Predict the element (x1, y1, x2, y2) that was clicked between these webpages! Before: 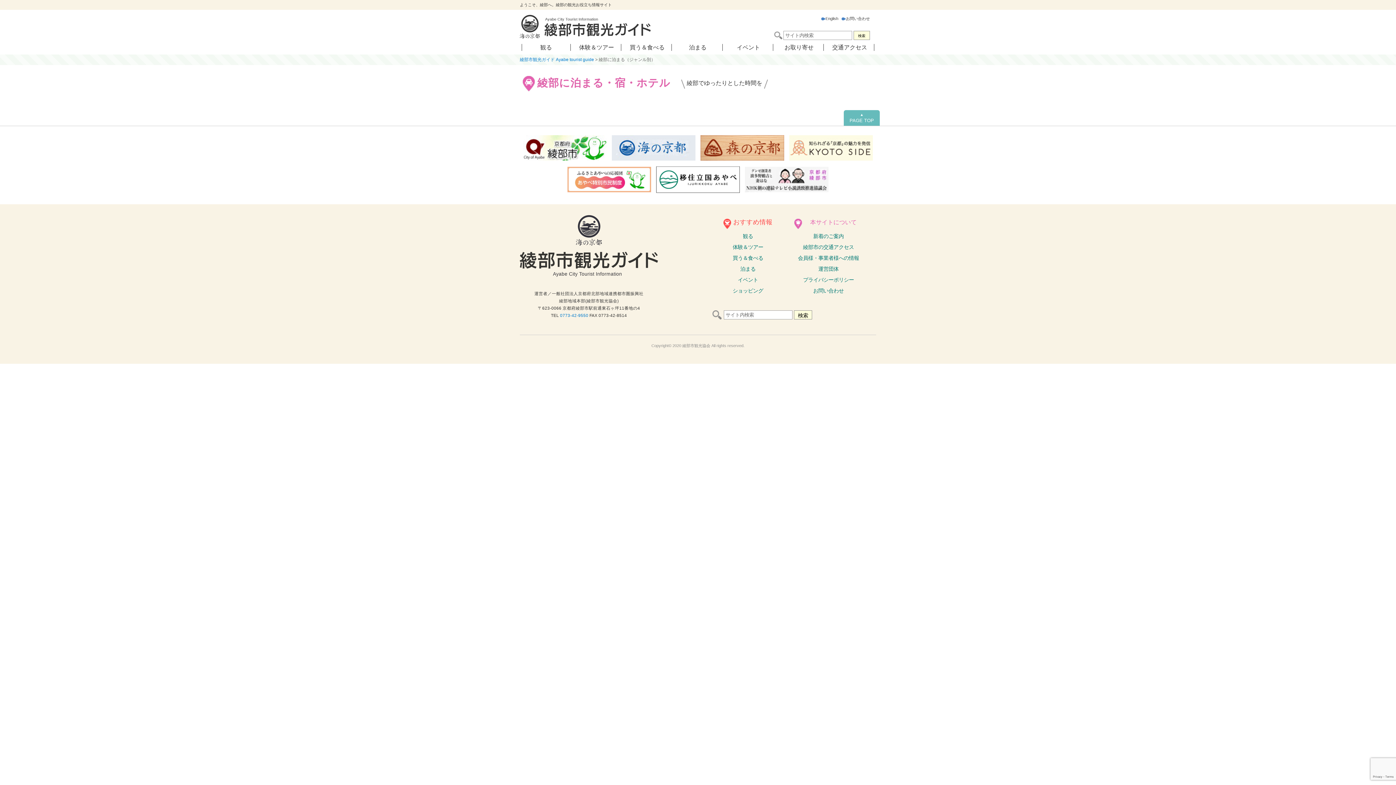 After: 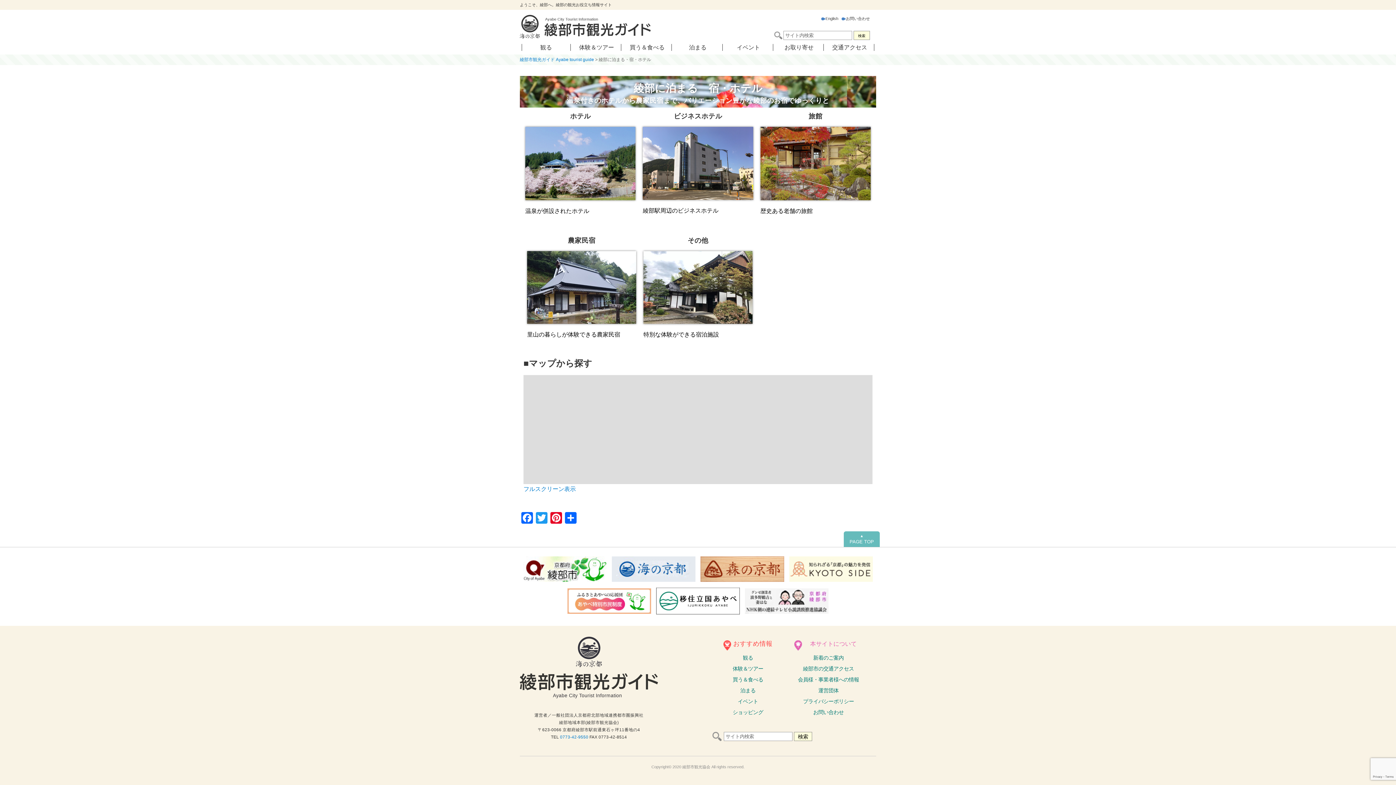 Action: label: 泊まる bbox: (689, 44, 706, 50)